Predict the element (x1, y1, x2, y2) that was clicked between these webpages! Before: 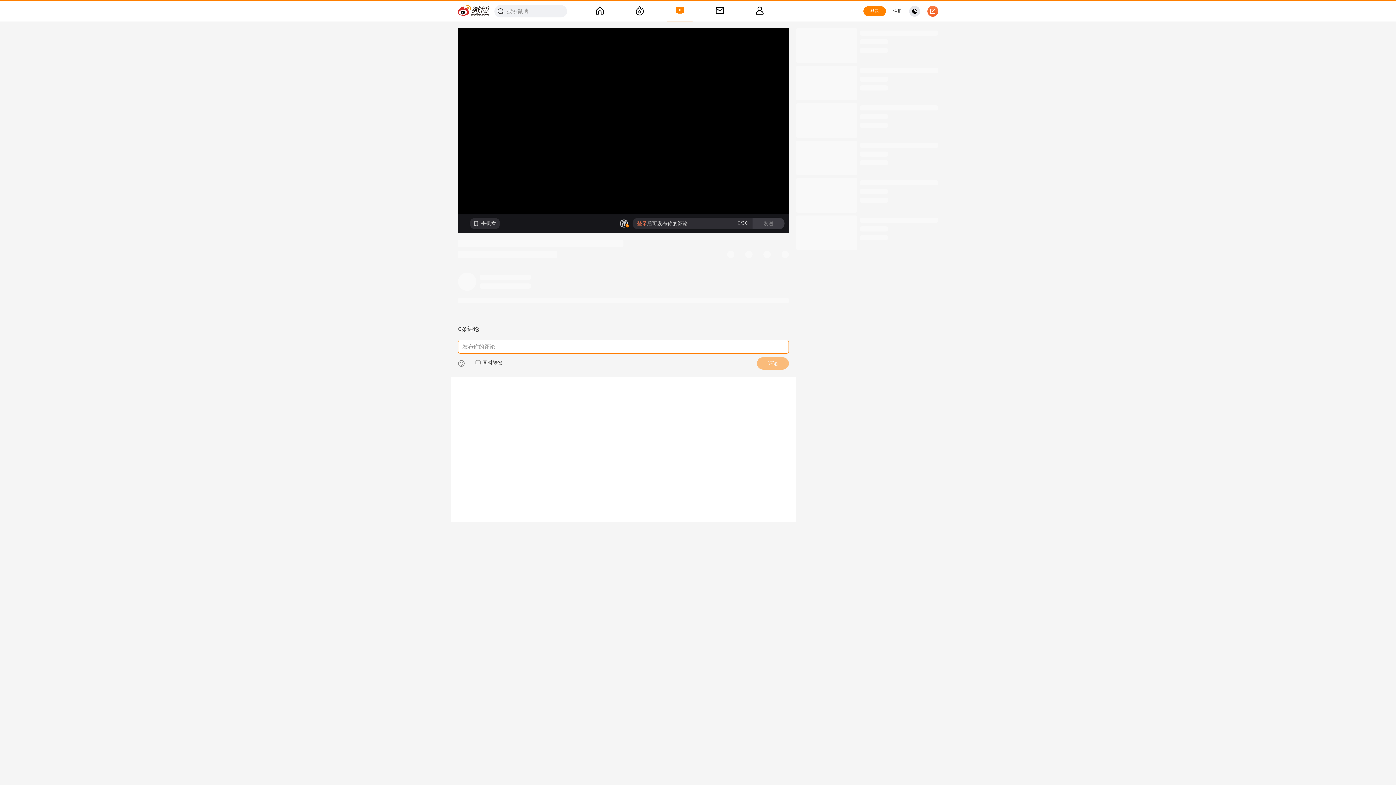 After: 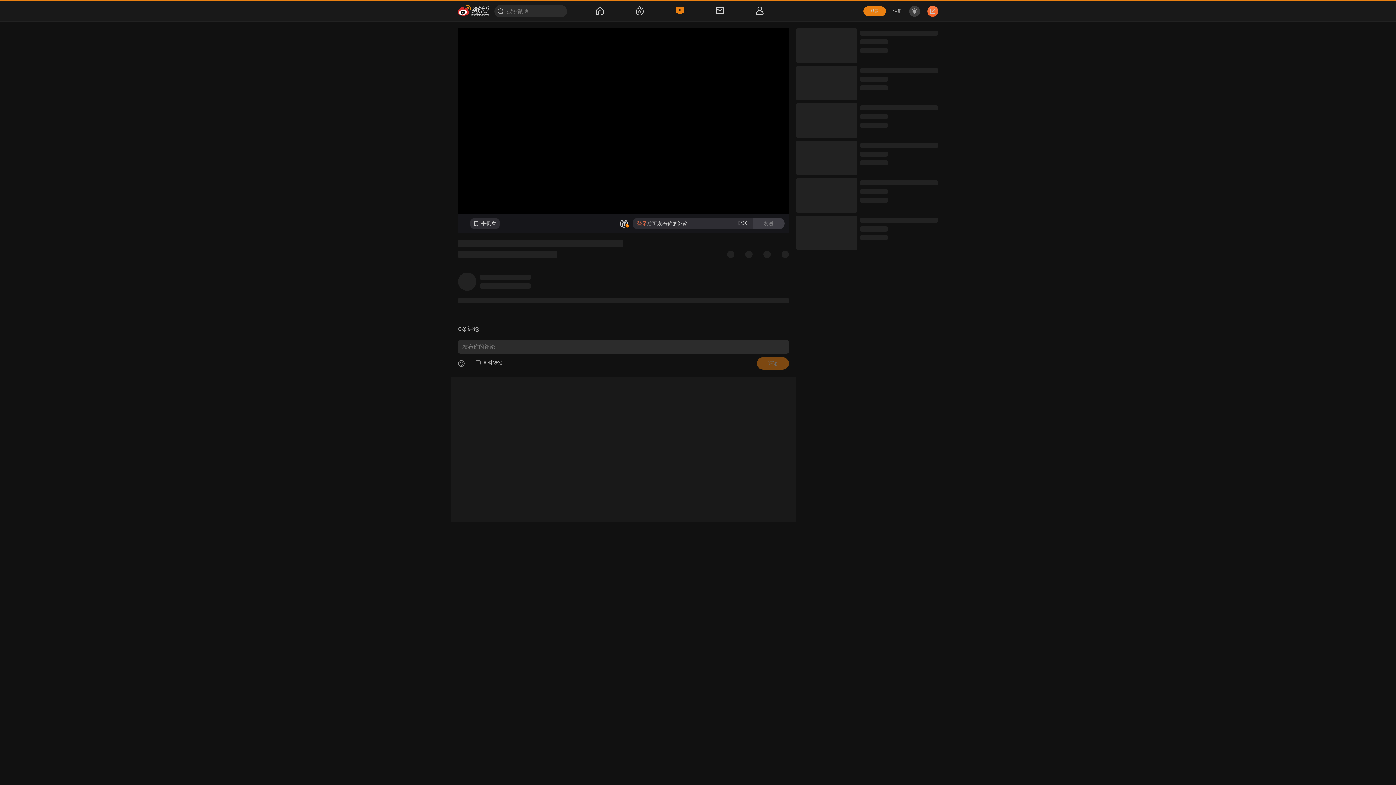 Action: bbox: (909, 5, 920, 16)